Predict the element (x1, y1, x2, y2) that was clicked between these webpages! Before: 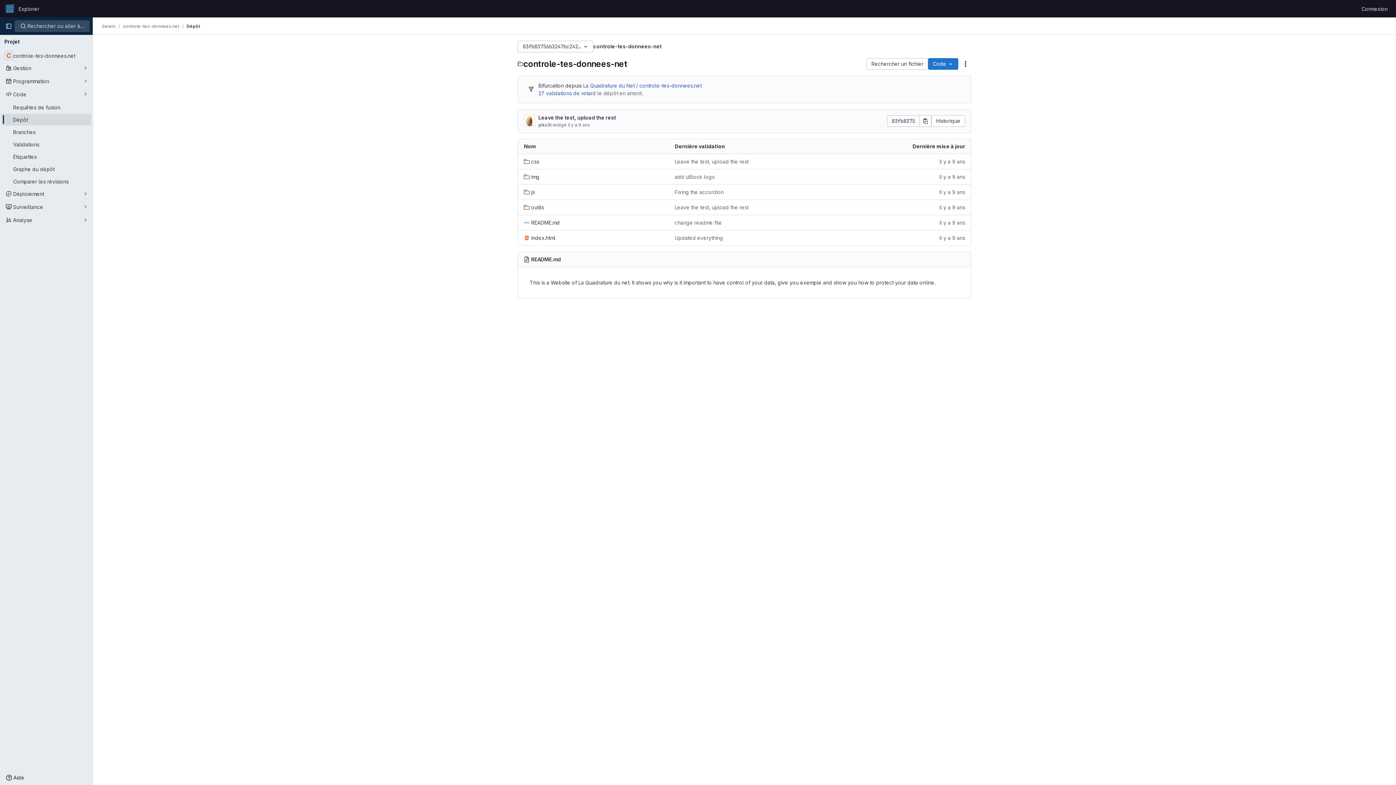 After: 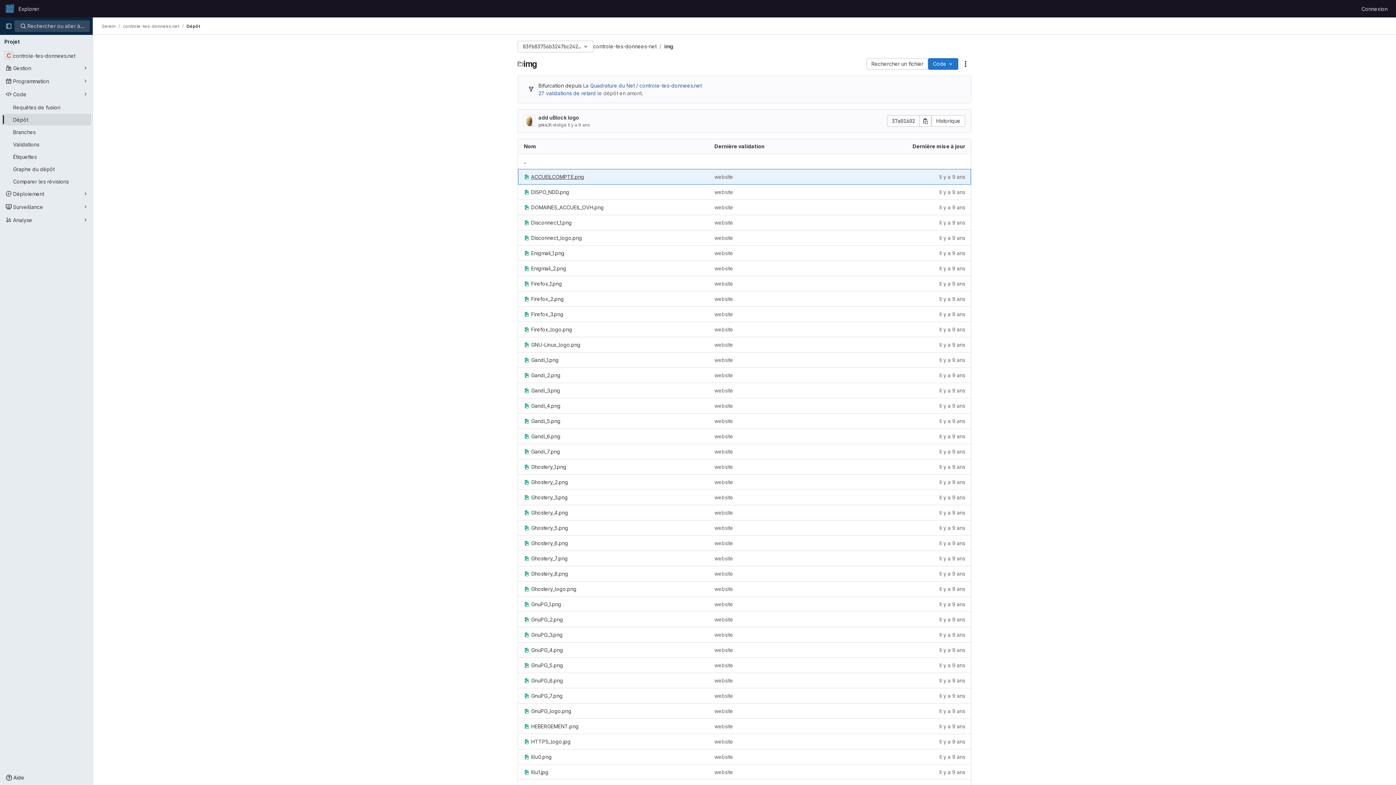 Action: label: img bbox: (524, 173, 539, 180)